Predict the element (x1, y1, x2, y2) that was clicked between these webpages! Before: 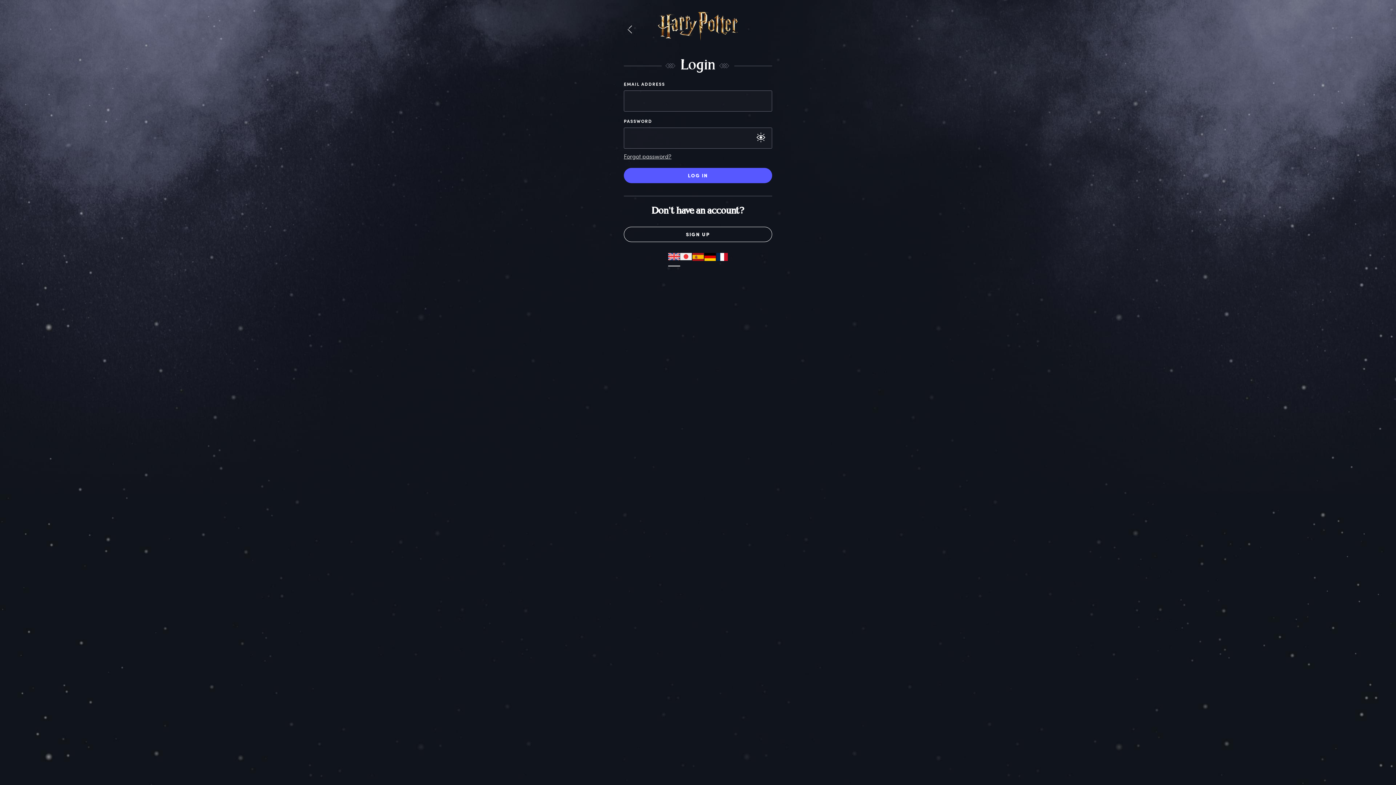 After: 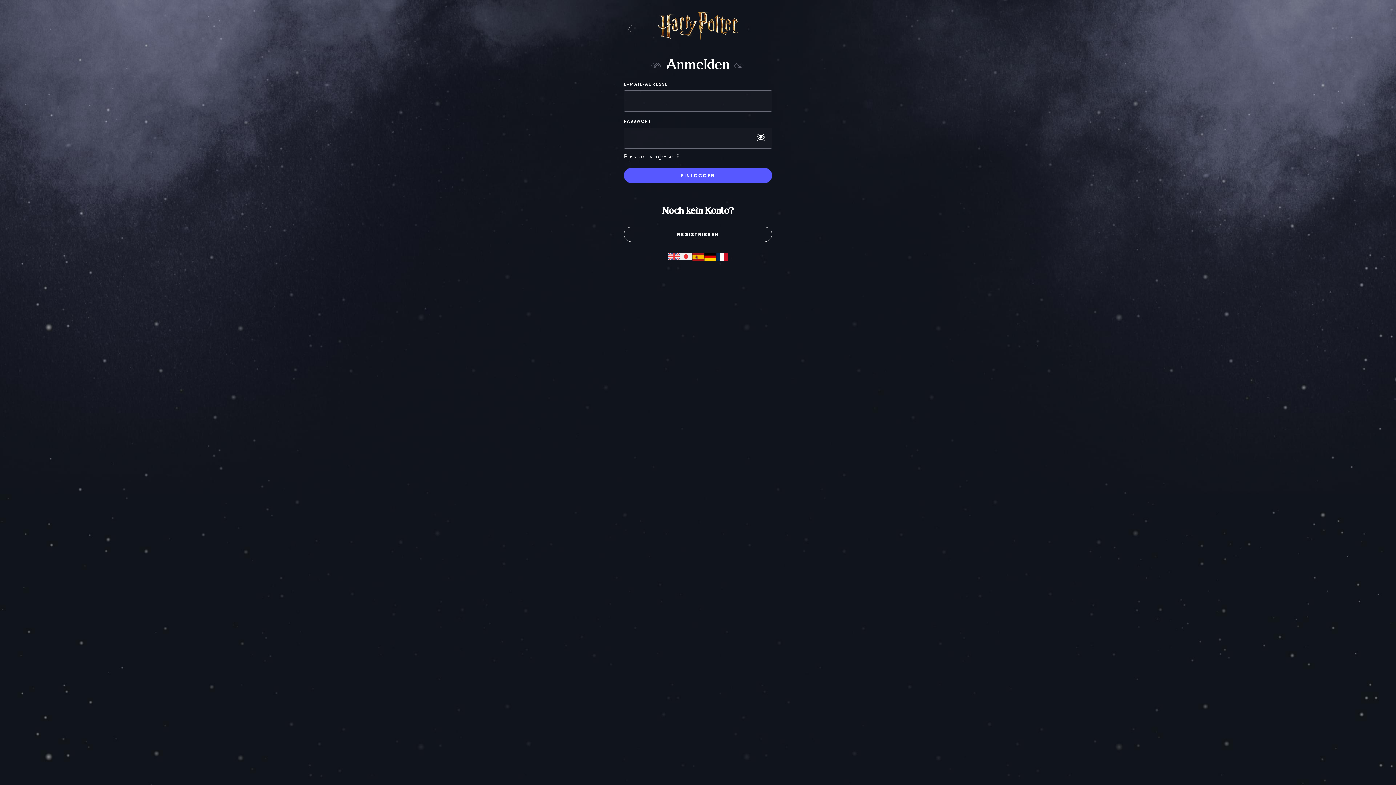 Action: bbox: (704, 253, 716, 260)